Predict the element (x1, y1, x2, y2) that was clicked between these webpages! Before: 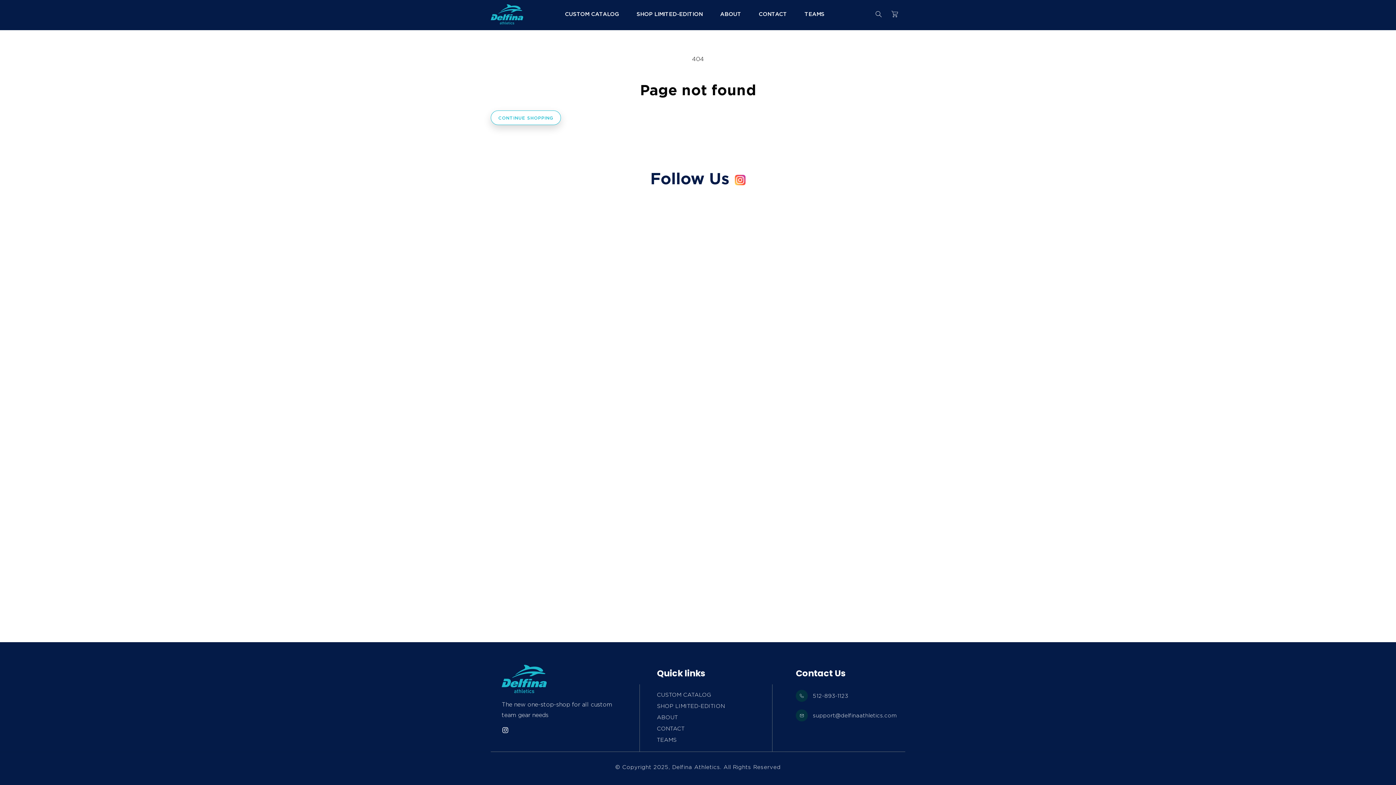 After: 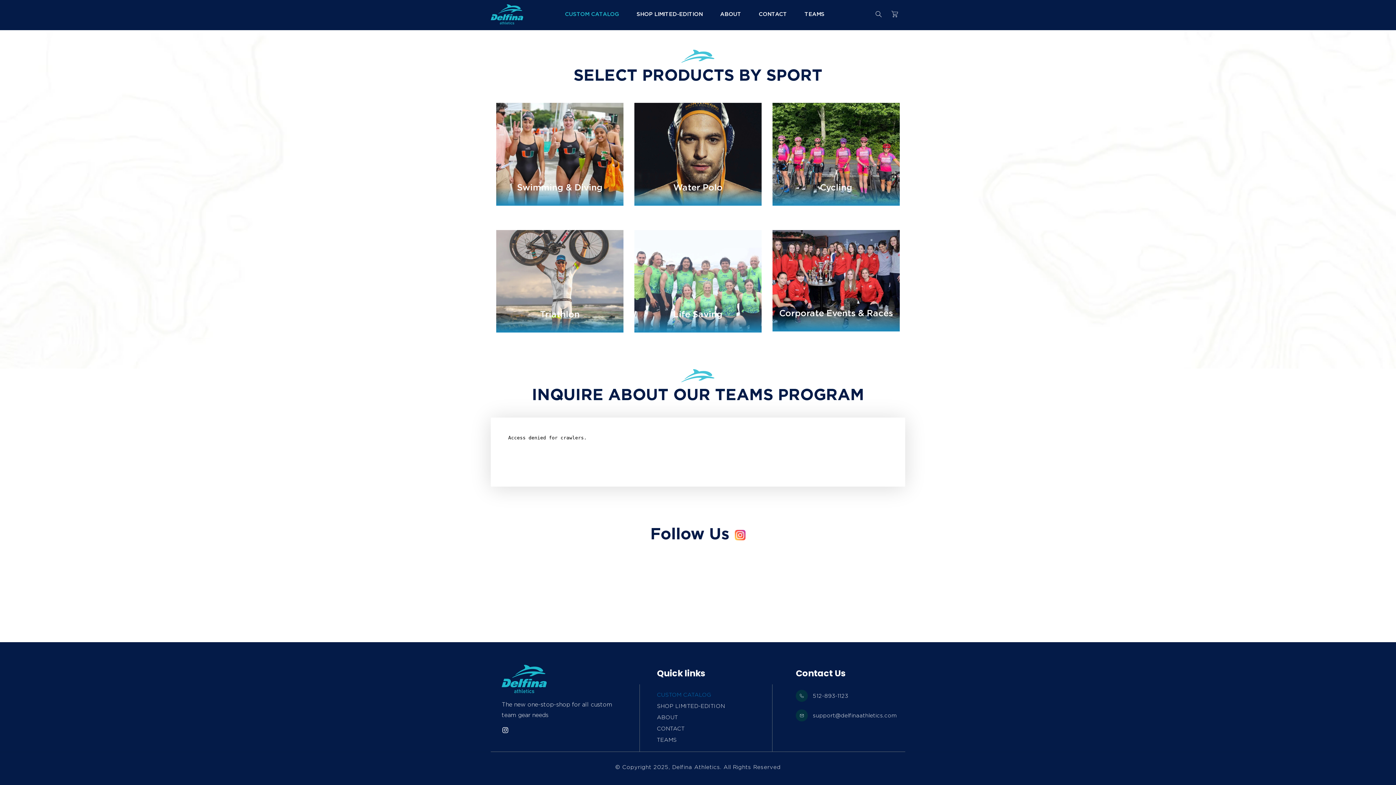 Action: bbox: (657, 690, 754, 701) label: CUSTOM CATALOG